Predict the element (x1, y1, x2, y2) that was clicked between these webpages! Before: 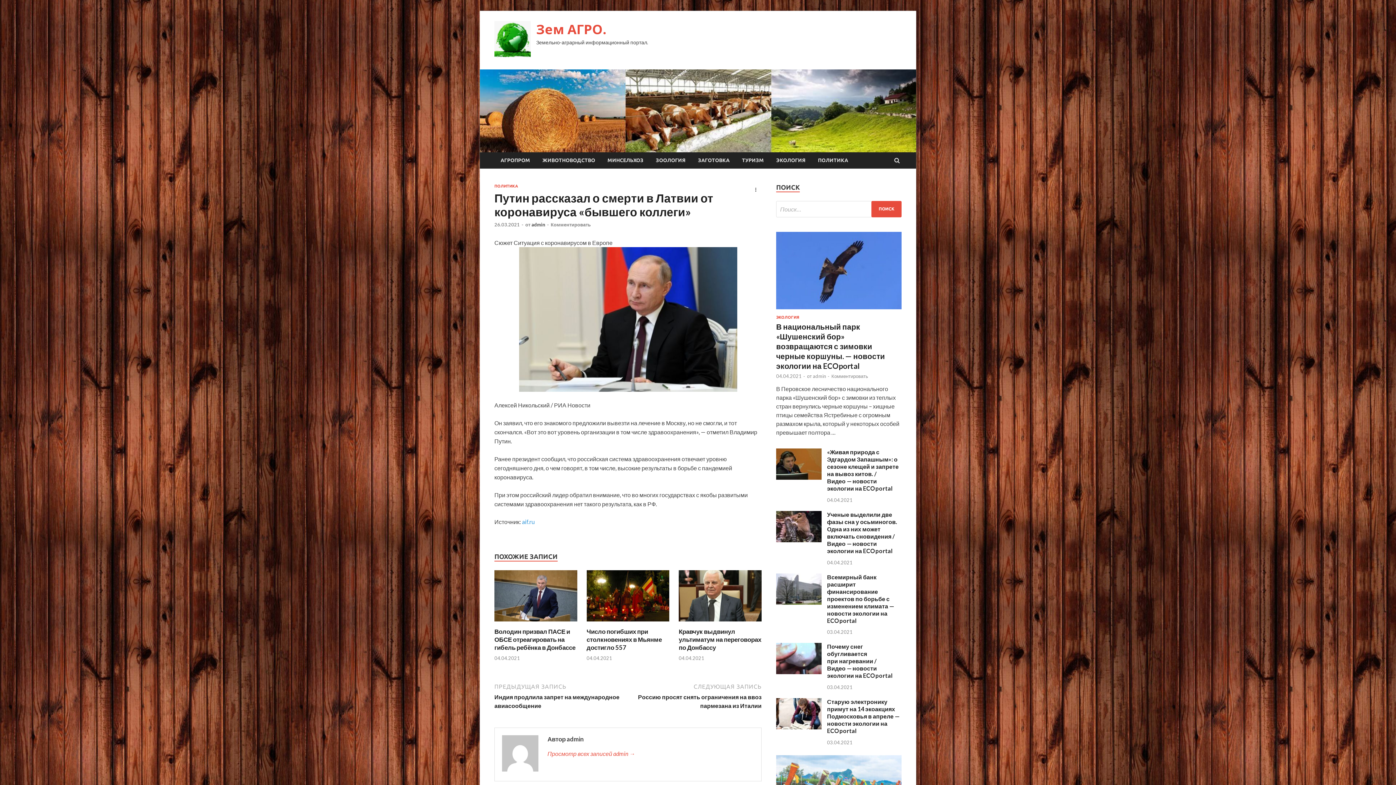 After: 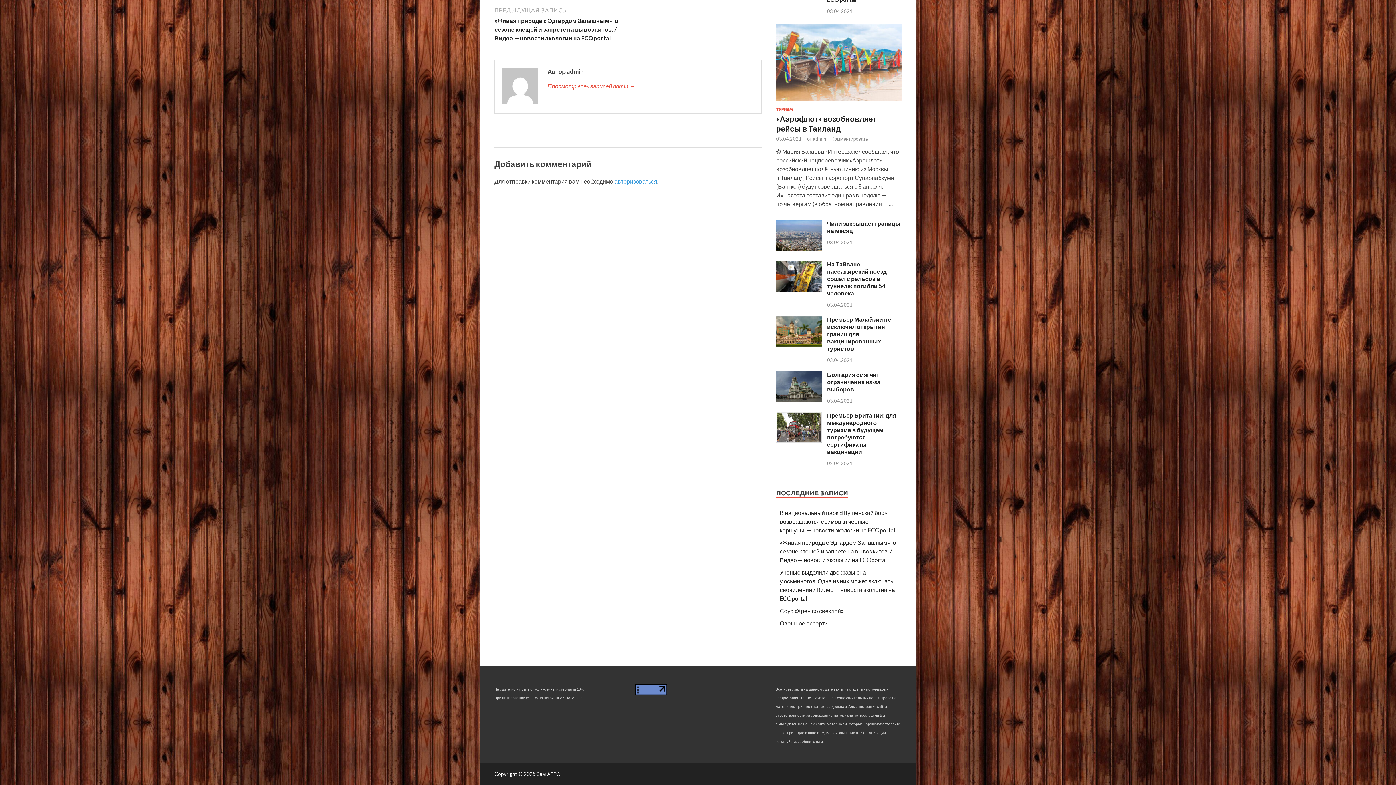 Action: label: Комментировать bbox: (831, 373, 868, 379)